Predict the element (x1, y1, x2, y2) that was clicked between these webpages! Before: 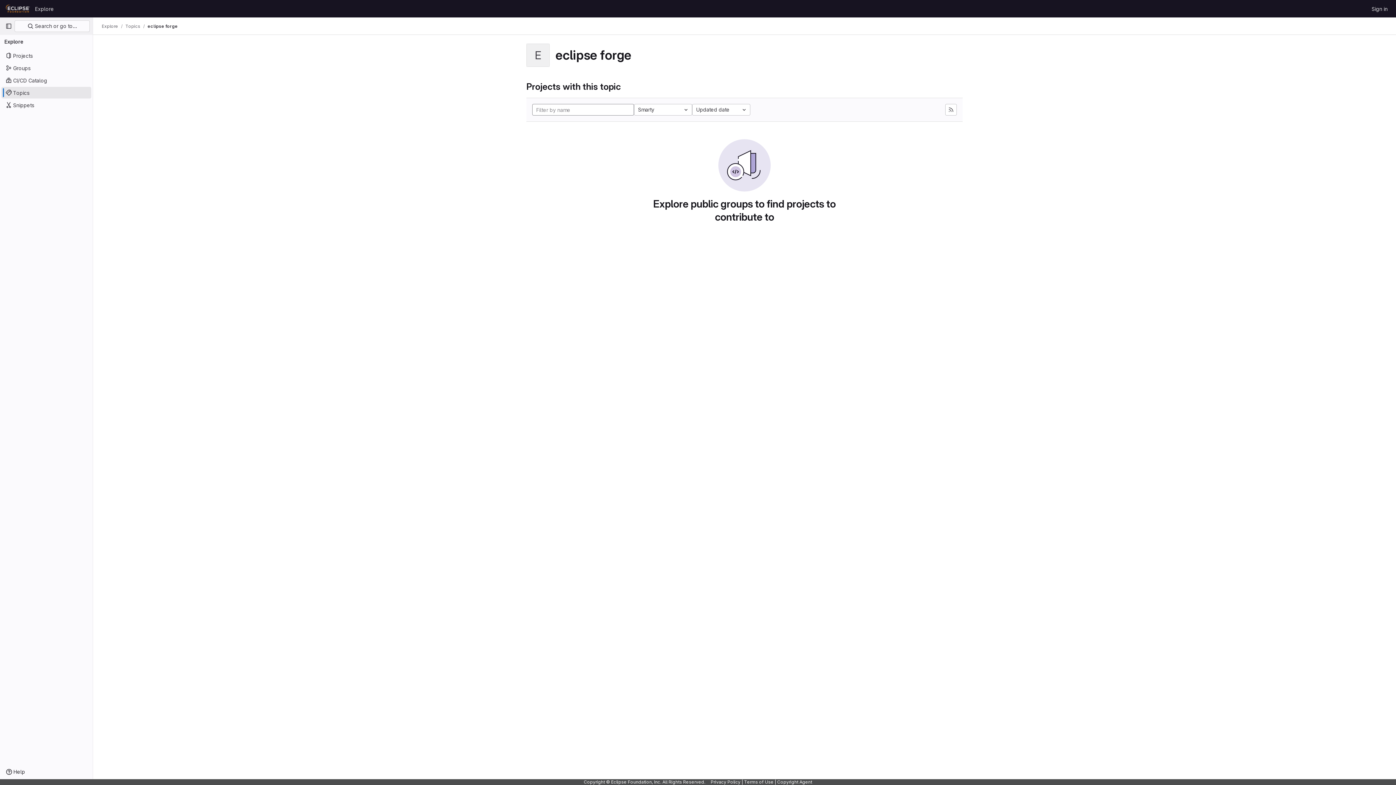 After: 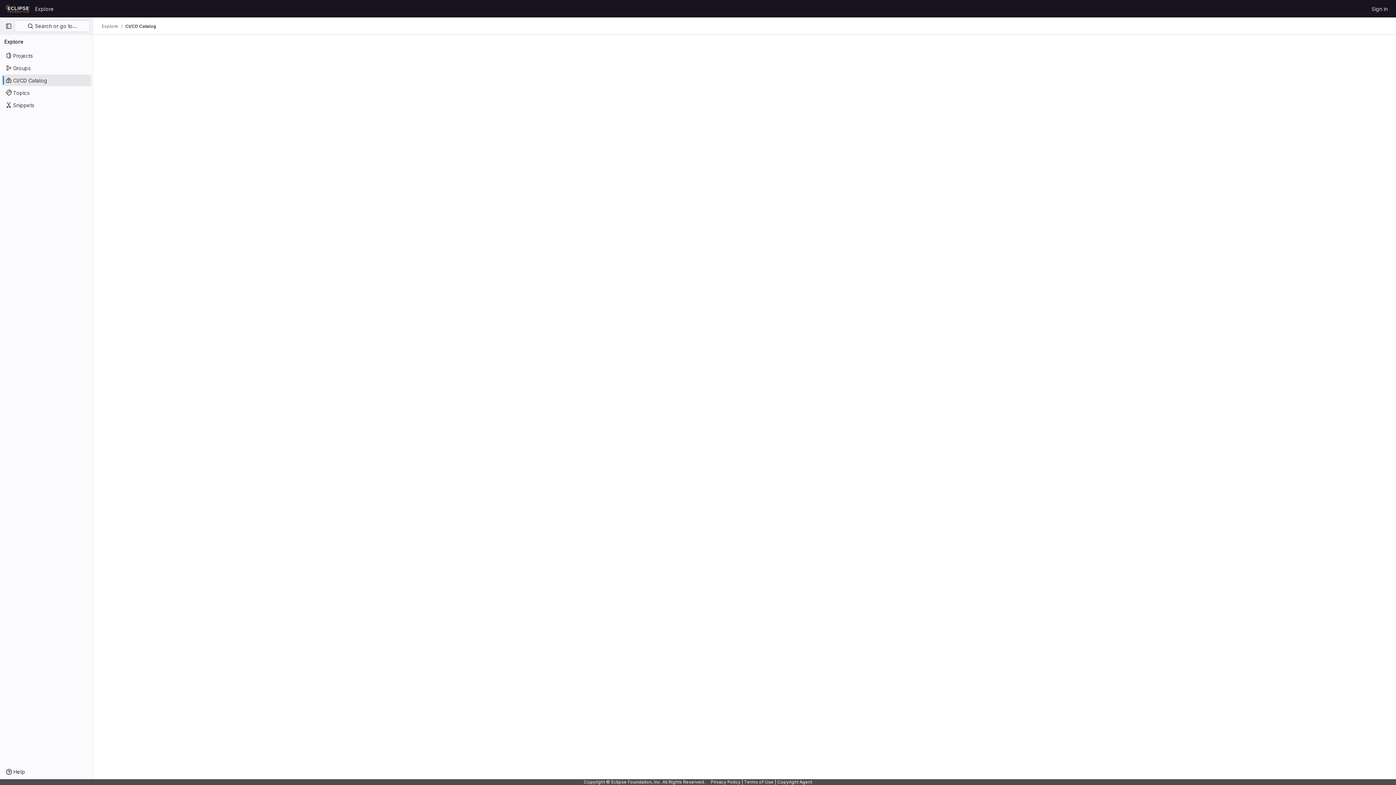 Action: bbox: (1, 74, 91, 86) label: CI/CD Catalog